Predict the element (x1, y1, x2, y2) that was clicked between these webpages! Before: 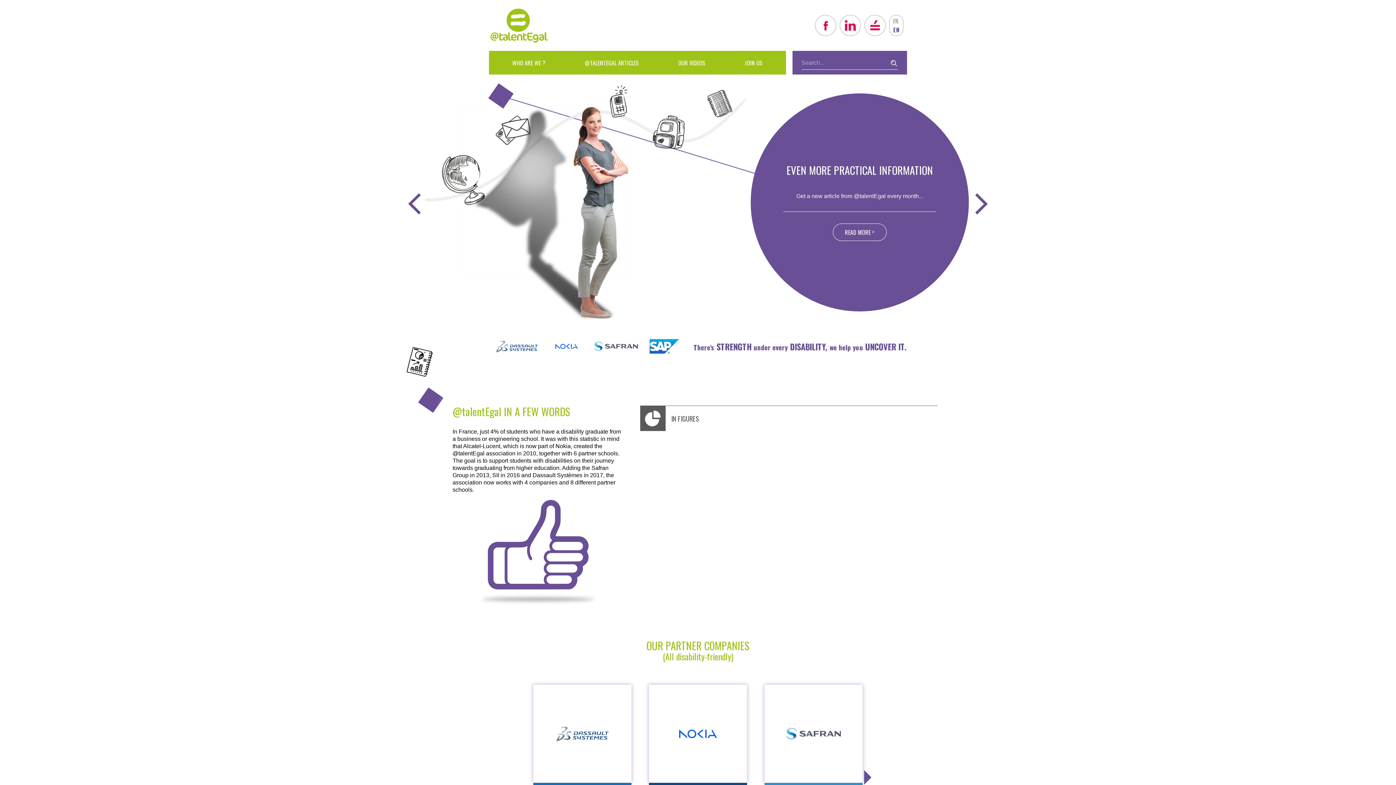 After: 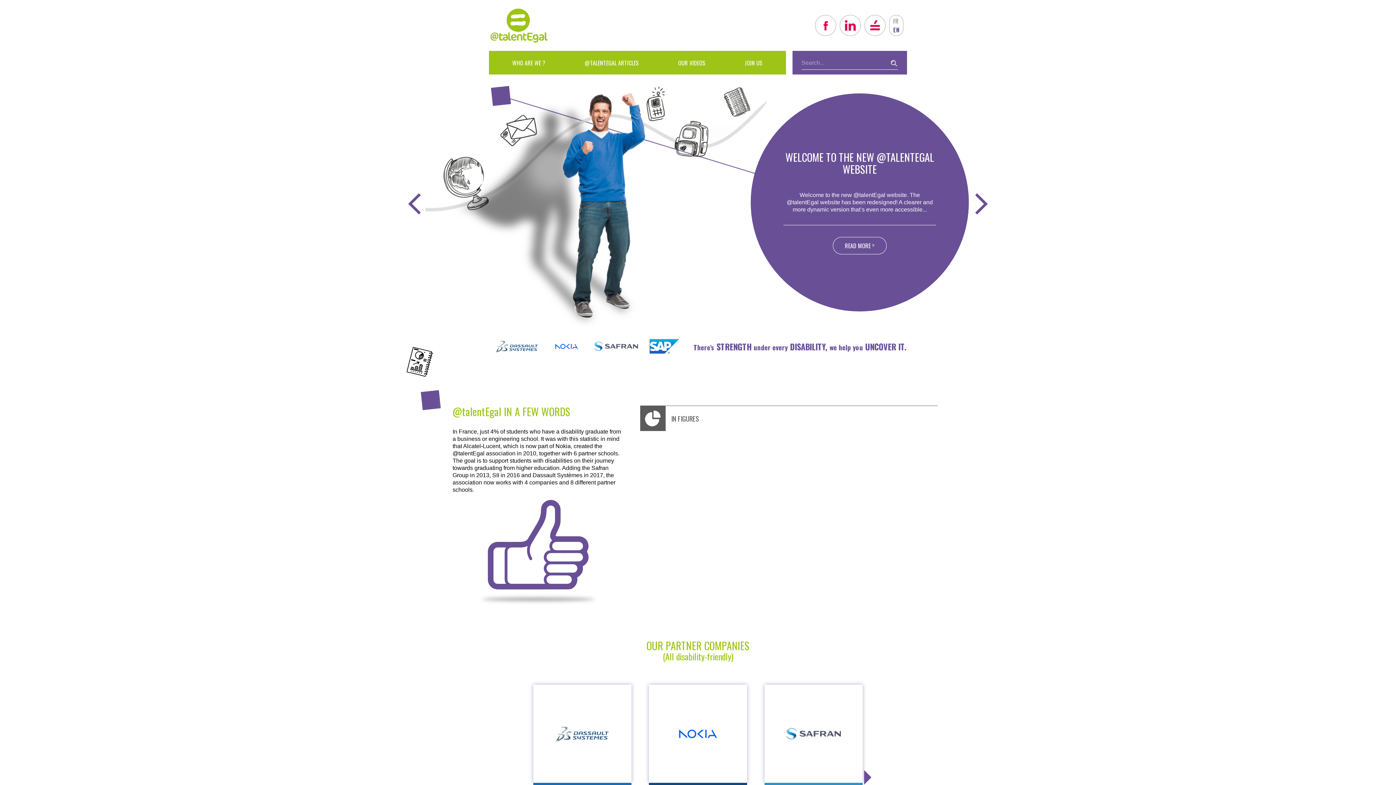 Action: bbox: (893, 26, 899, 33) label: EN